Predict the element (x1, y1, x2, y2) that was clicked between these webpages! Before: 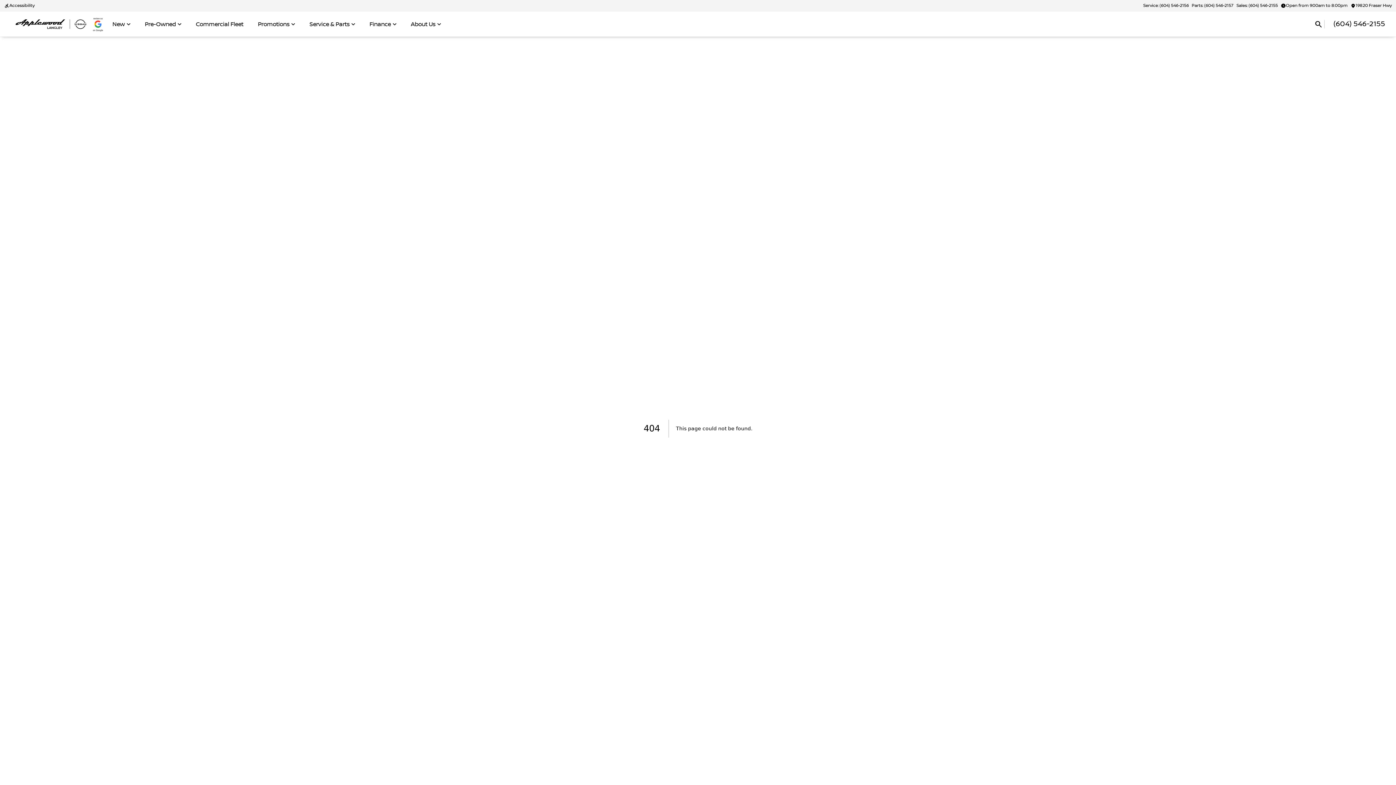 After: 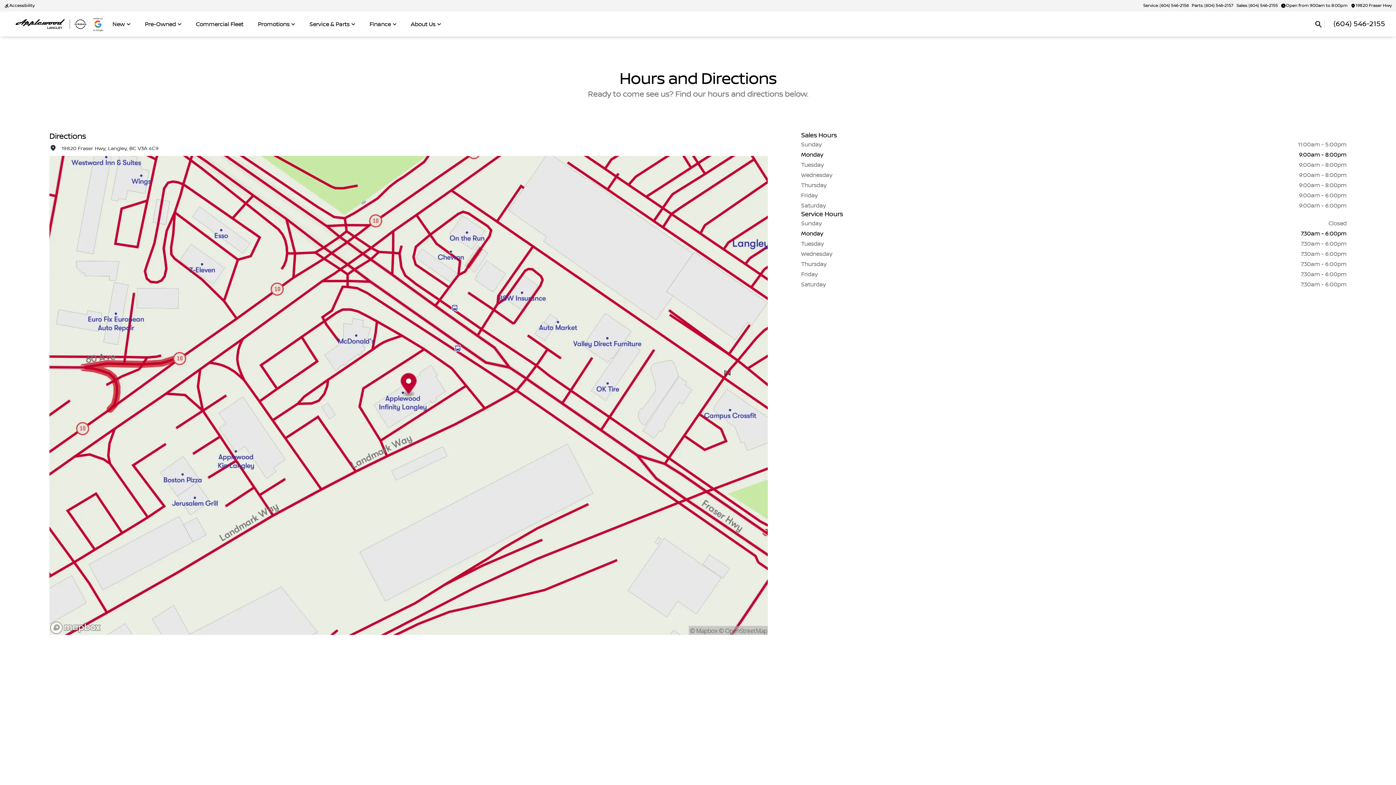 Action: bbox: (1349, 1, 1393, 10) label: 19820 Fraser Hwy